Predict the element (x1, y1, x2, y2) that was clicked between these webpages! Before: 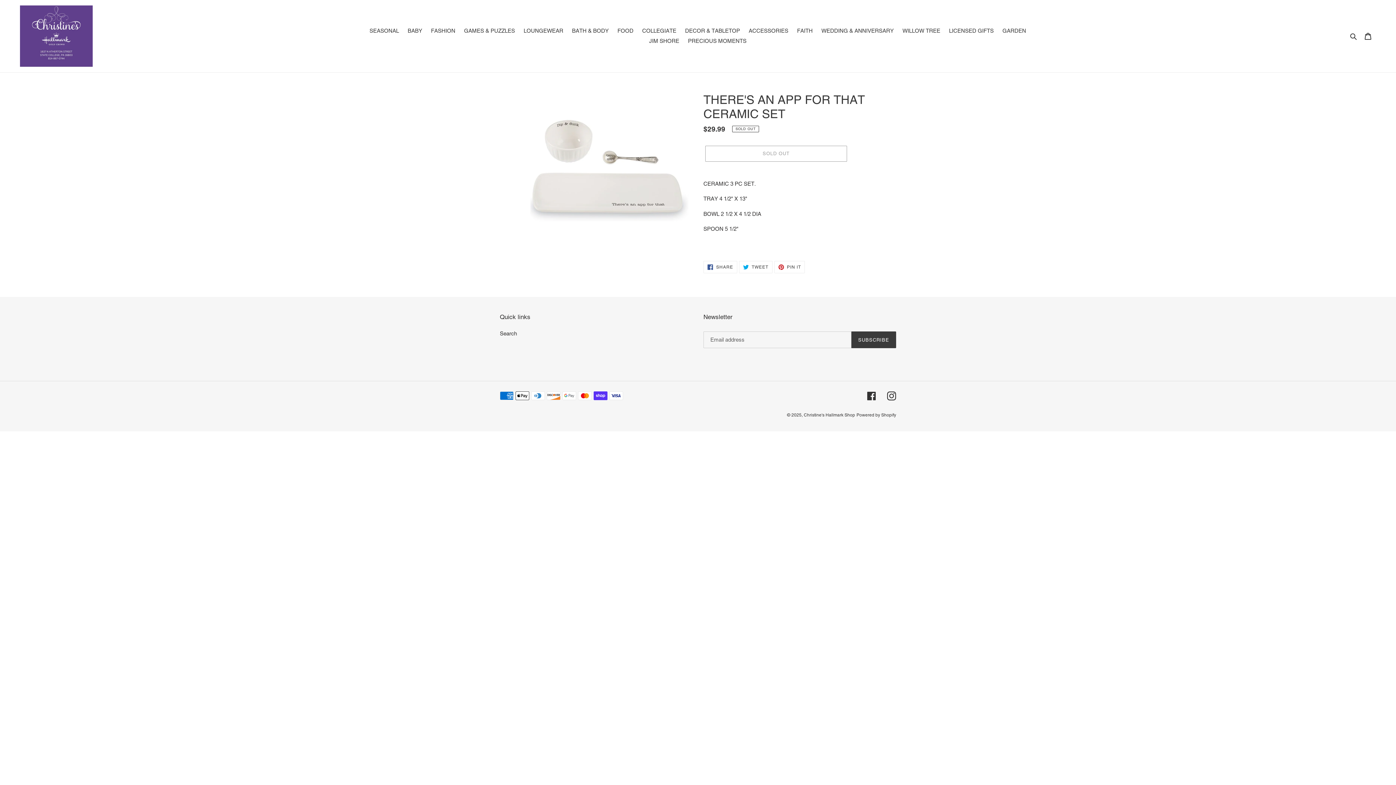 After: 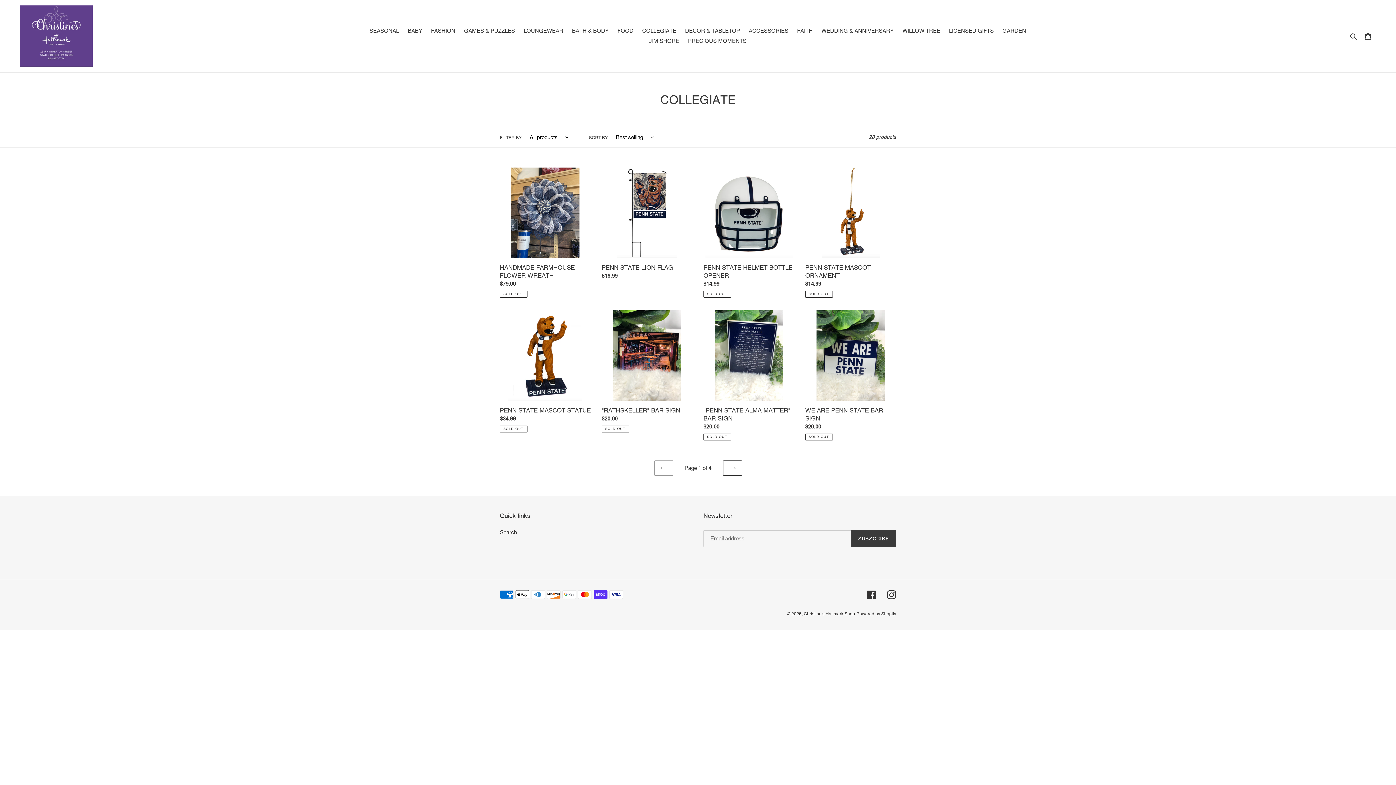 Action: bbox: (638, 25, 680, 36) label: COLLEGIATE